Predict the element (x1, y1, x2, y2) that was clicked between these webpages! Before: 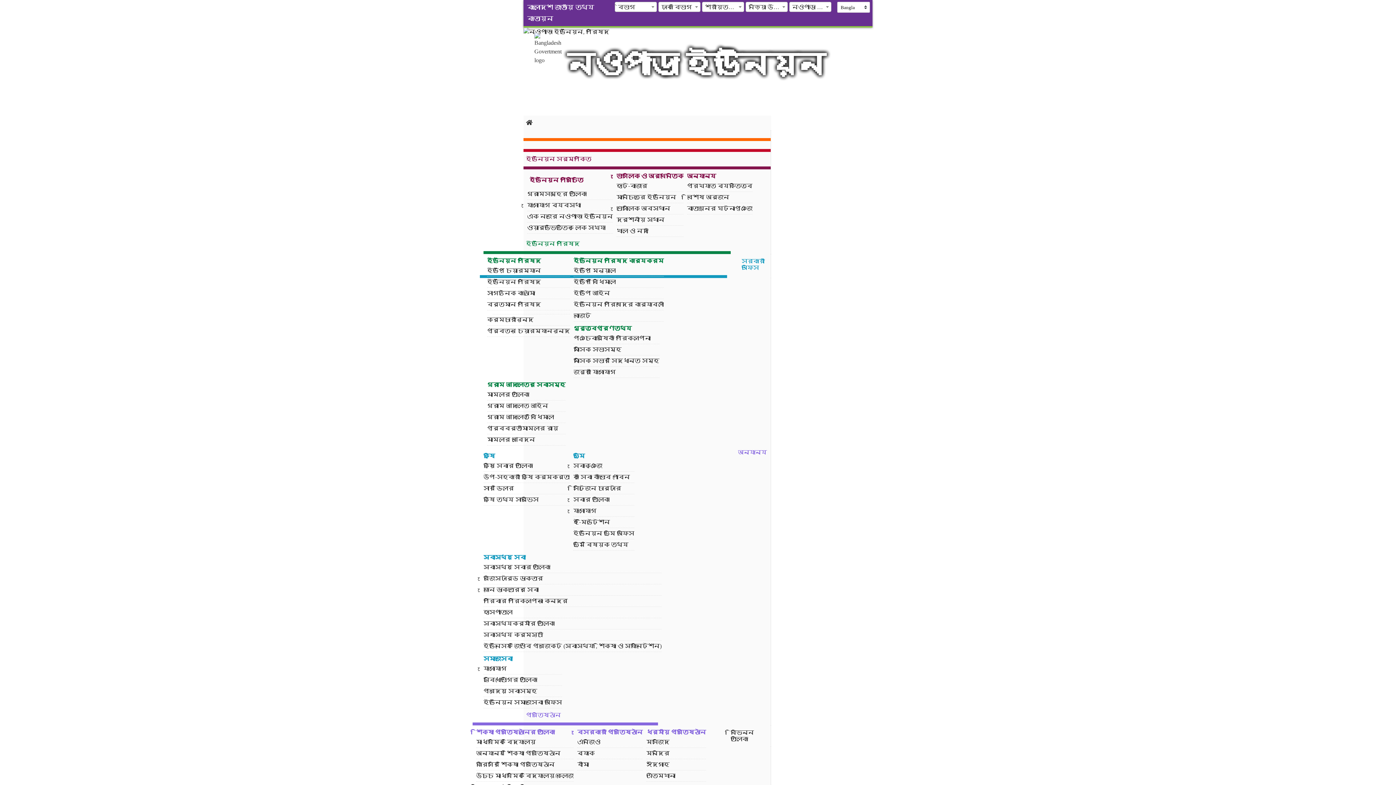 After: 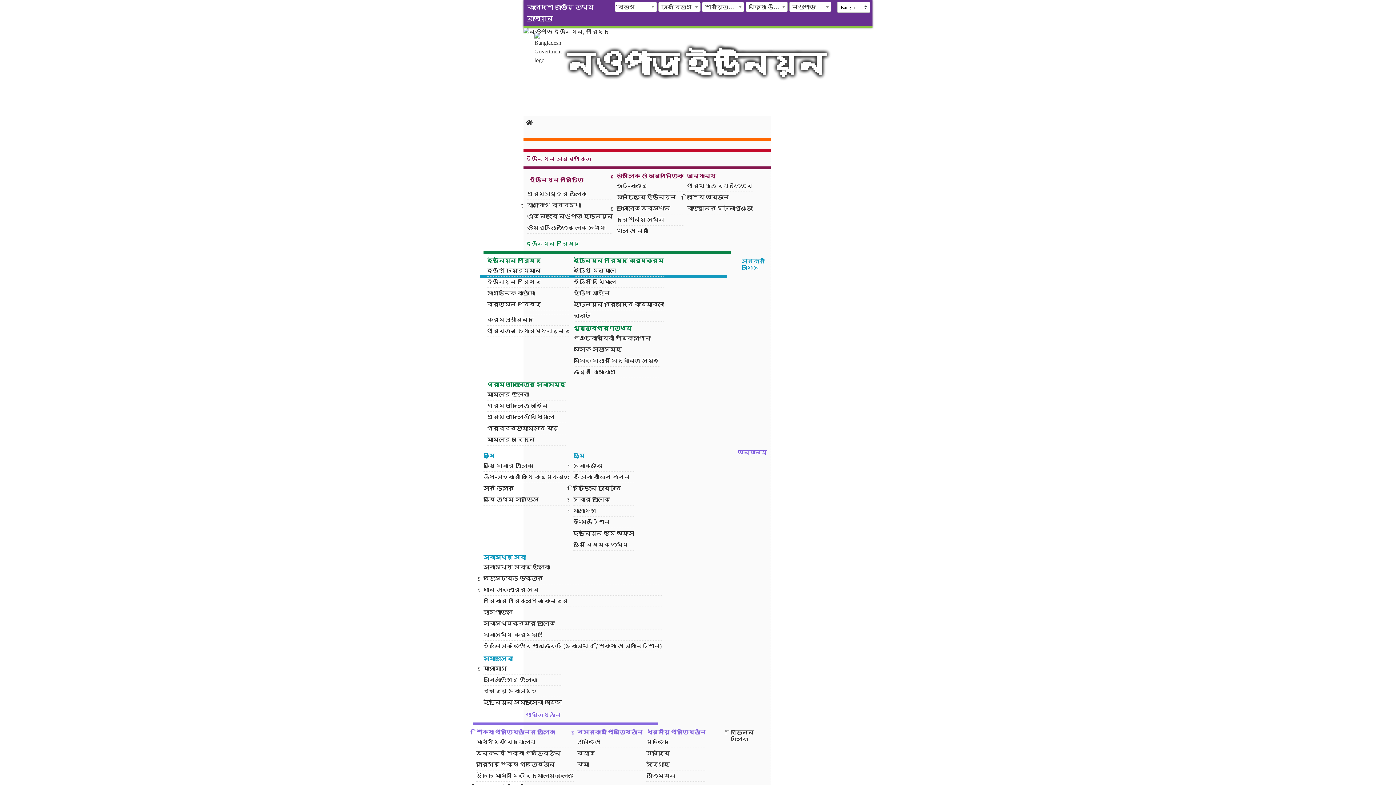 Action: bbox: (523, 1, 602, 24) label: বাংলাদেশ জাতীয় তথ্য বাতায়ন